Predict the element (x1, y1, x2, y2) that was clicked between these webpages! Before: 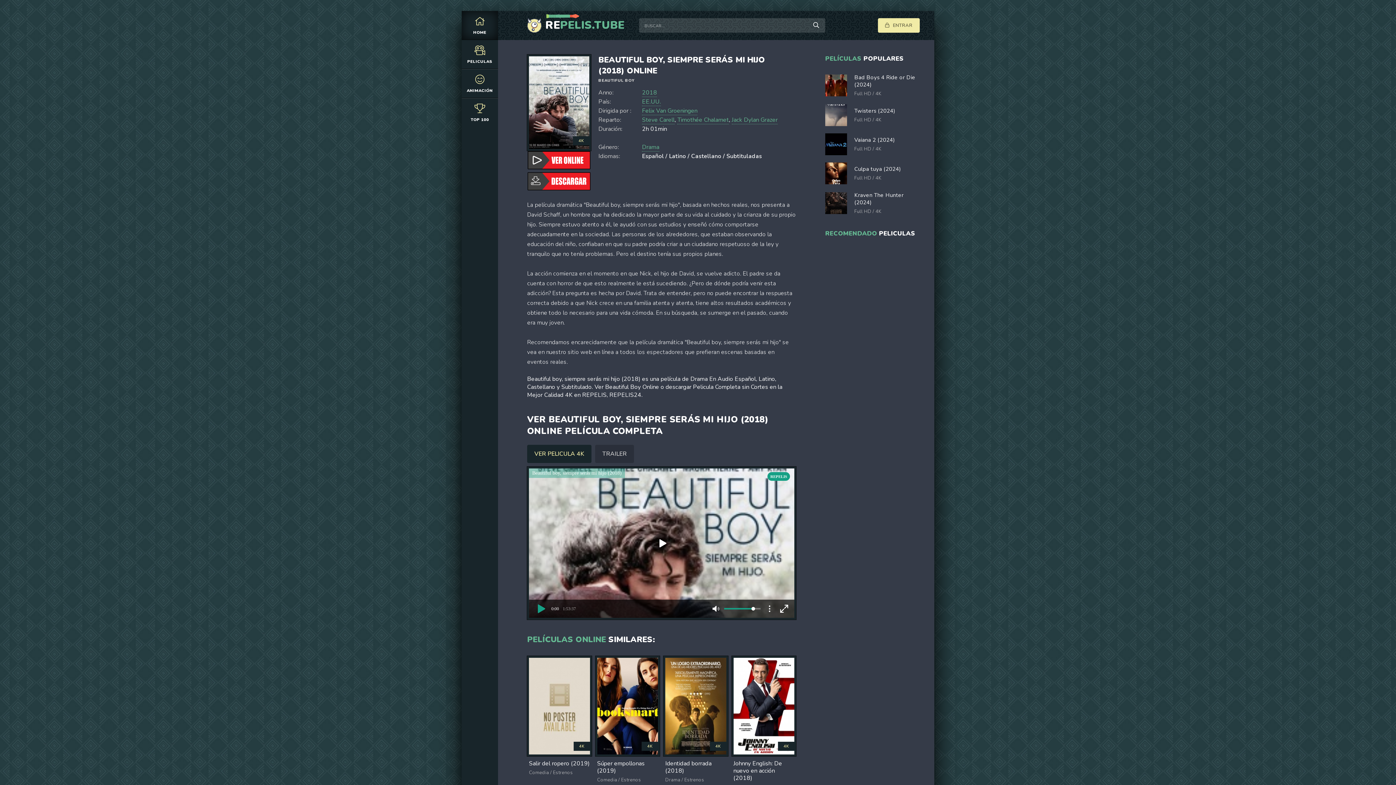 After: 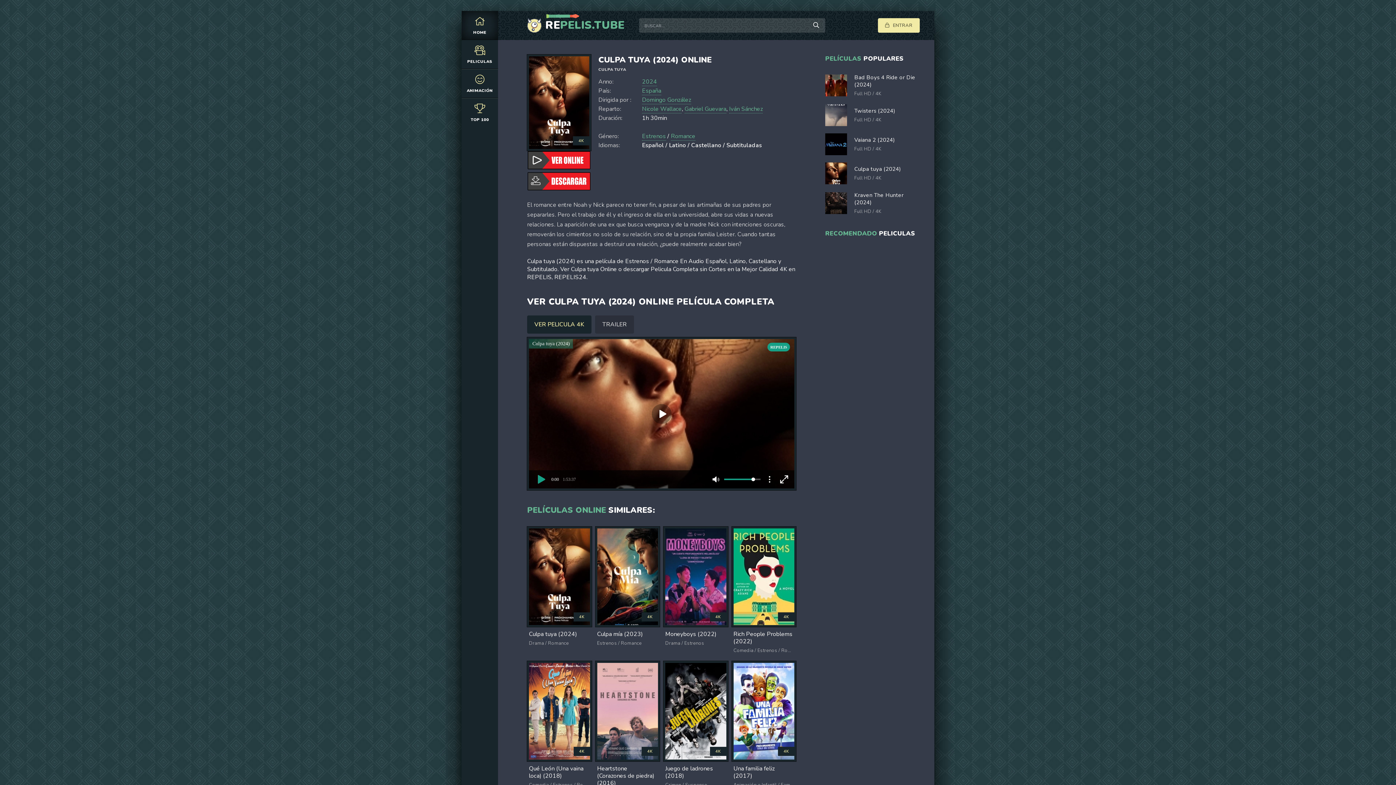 Action: label: Culpa tuya (2024)
Full HD / 4K bbox: (825, 162, 920, 184)